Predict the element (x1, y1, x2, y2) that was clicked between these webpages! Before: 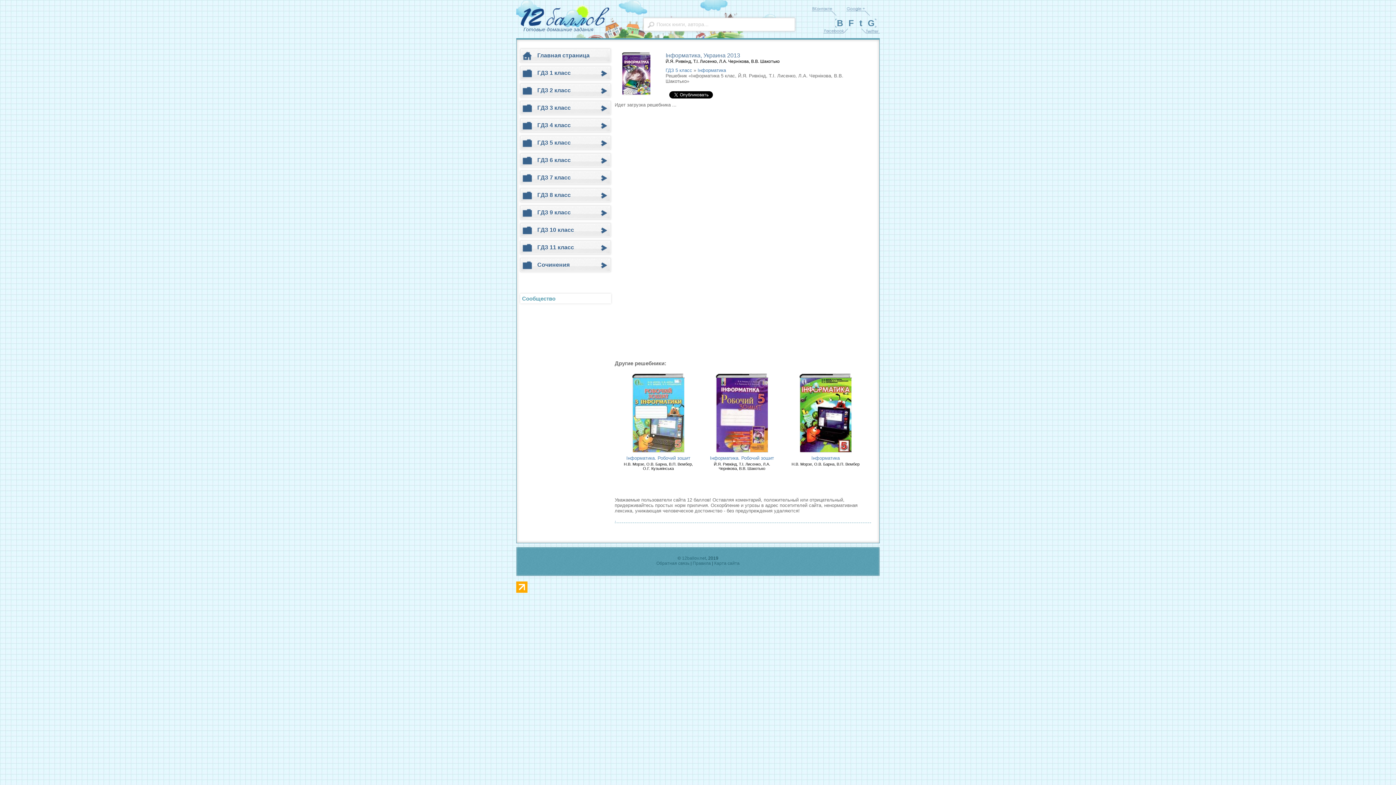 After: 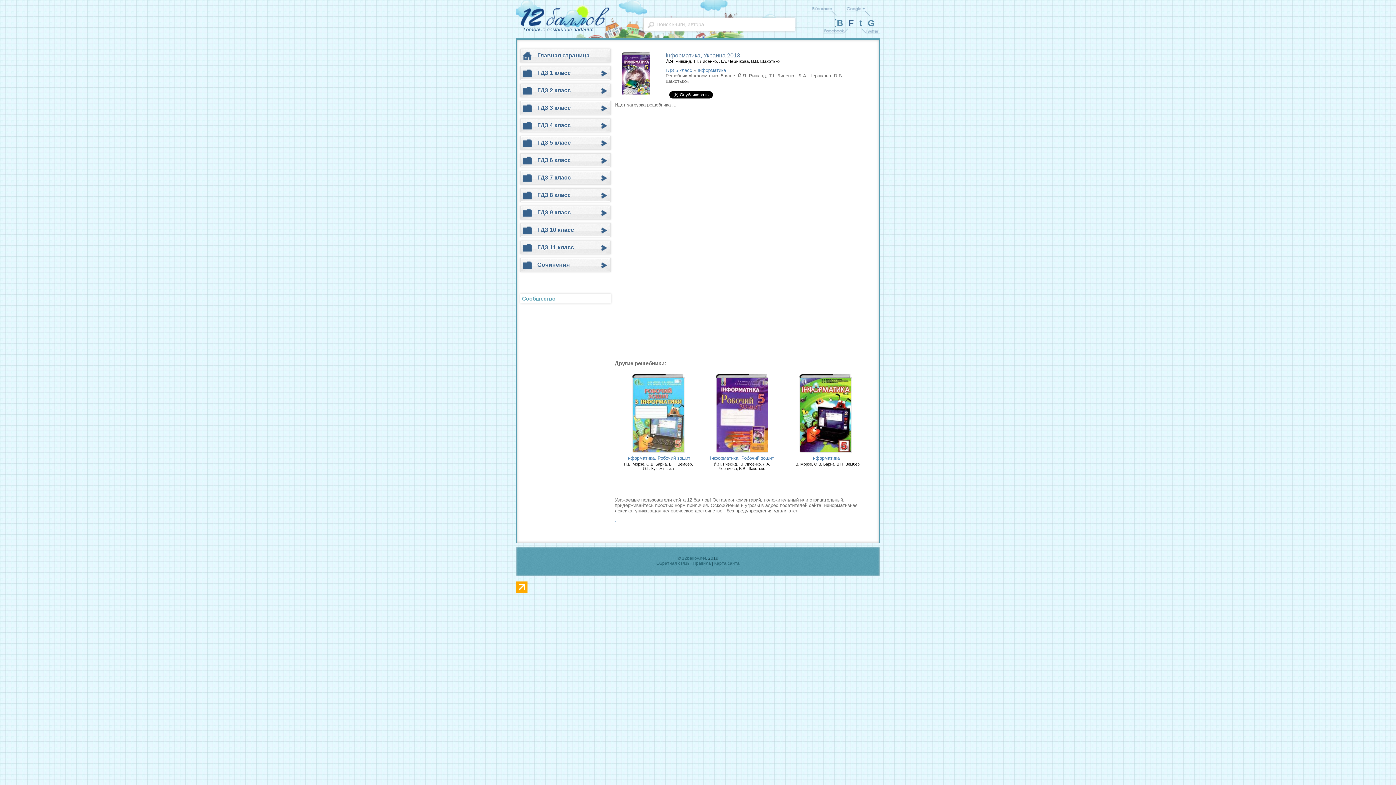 Action: label: F bbox: (848, 18, 854, 27)